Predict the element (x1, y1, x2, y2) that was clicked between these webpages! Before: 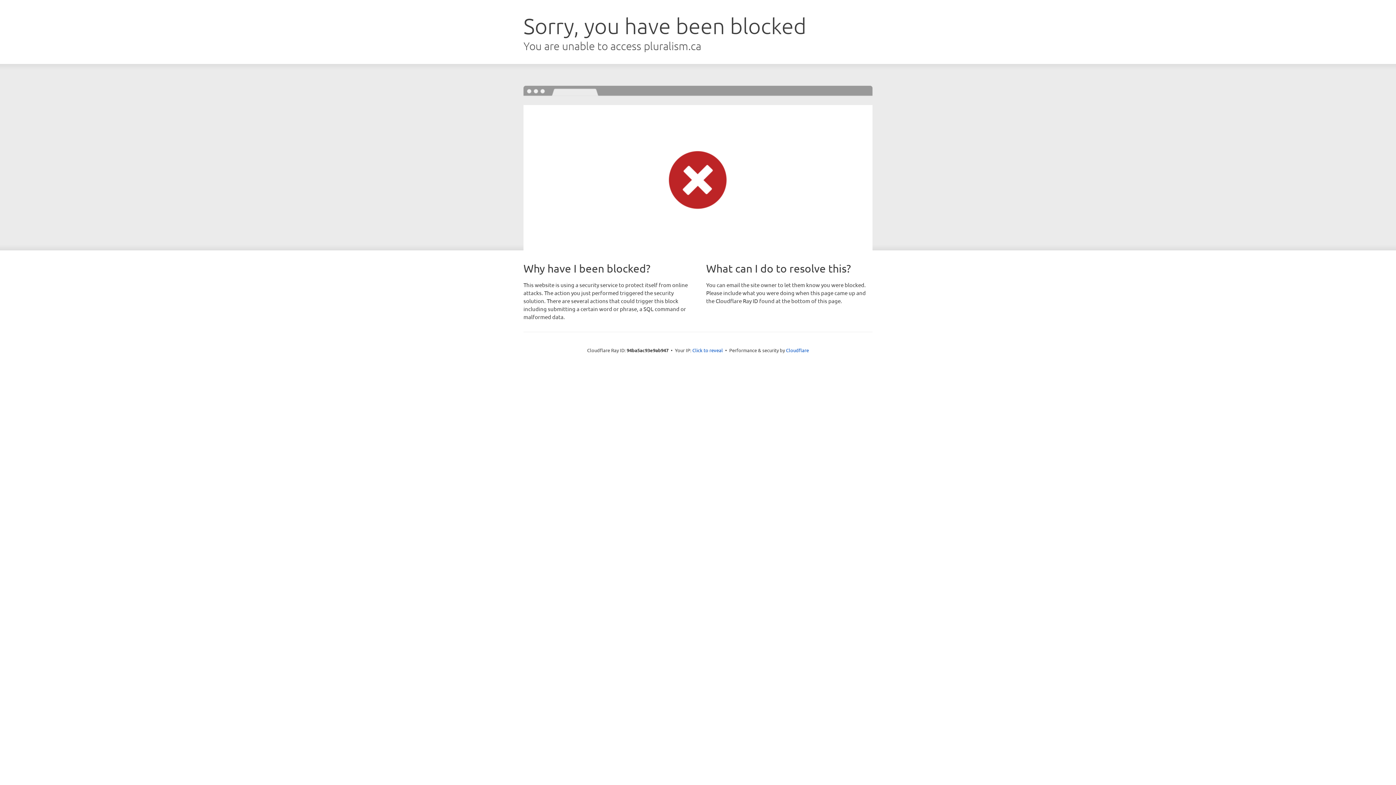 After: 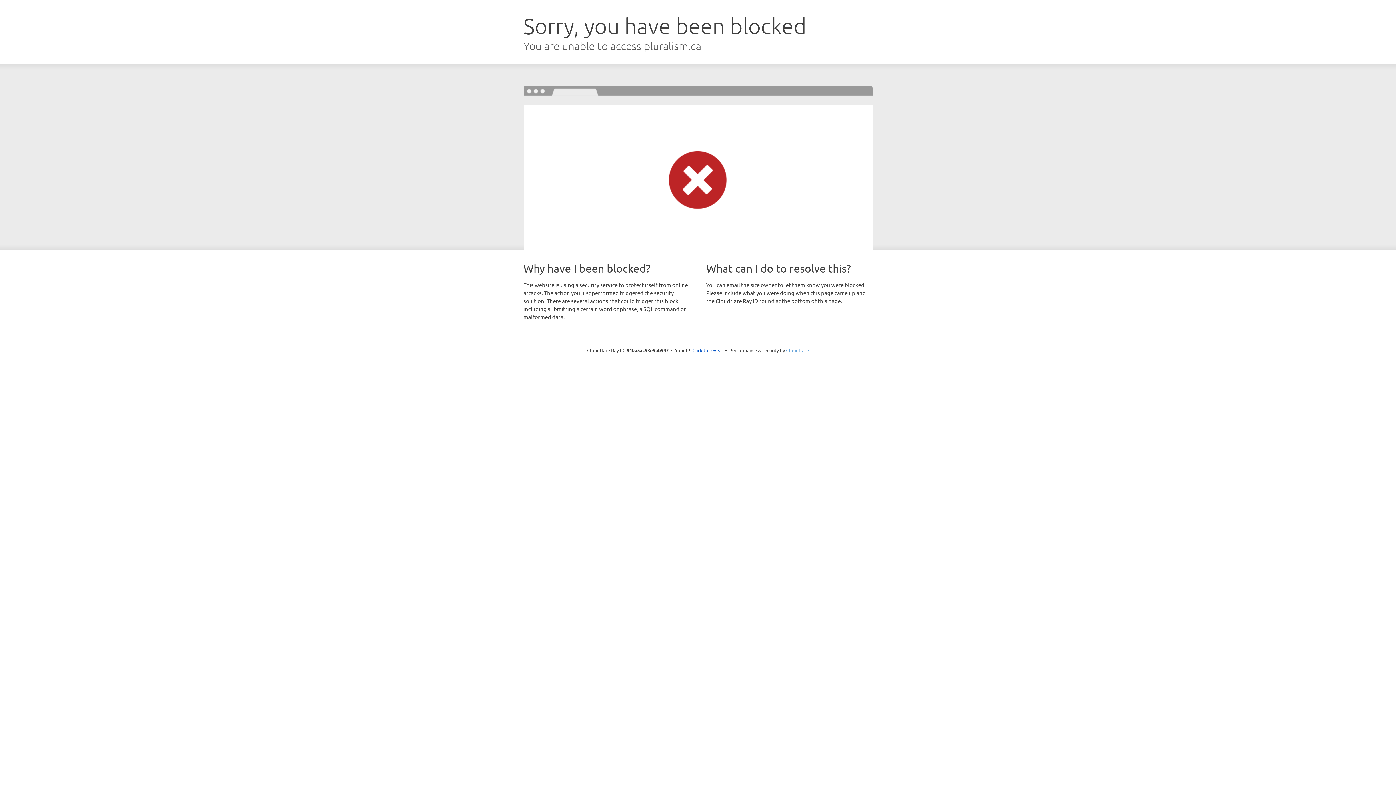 Action: bbox: (786, 347, 809, 353) label: Cloudflare